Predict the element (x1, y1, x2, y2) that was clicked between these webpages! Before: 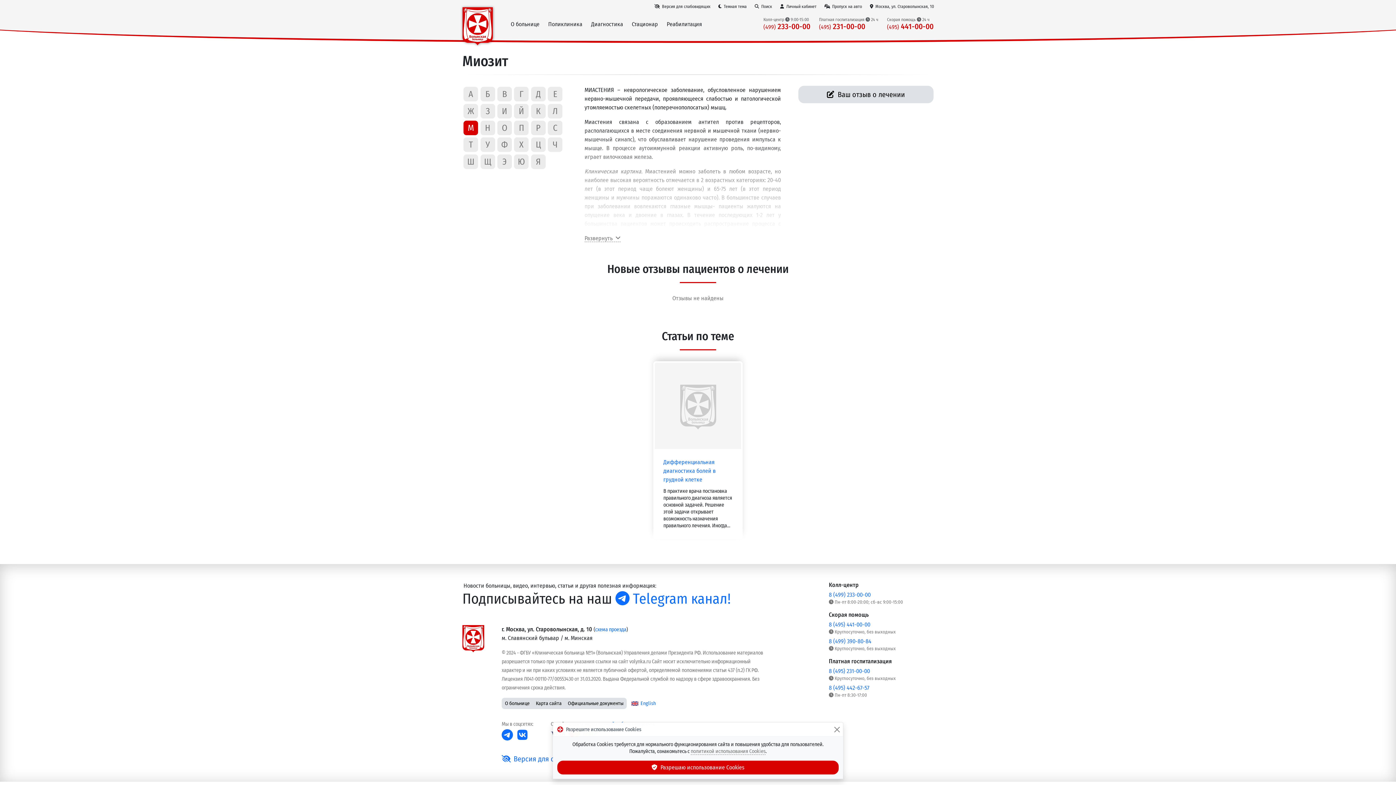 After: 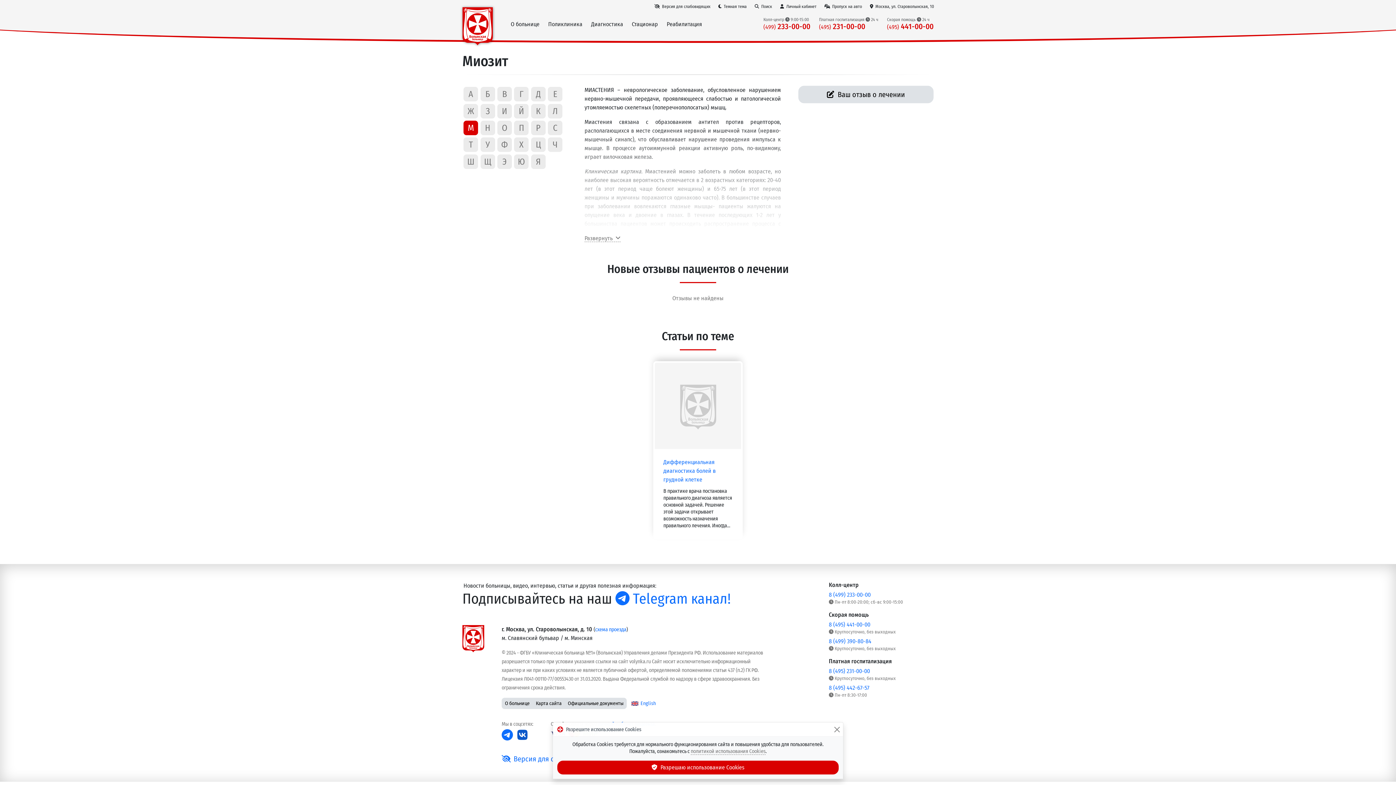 Action: bbox: (517, 734, 530, 741)